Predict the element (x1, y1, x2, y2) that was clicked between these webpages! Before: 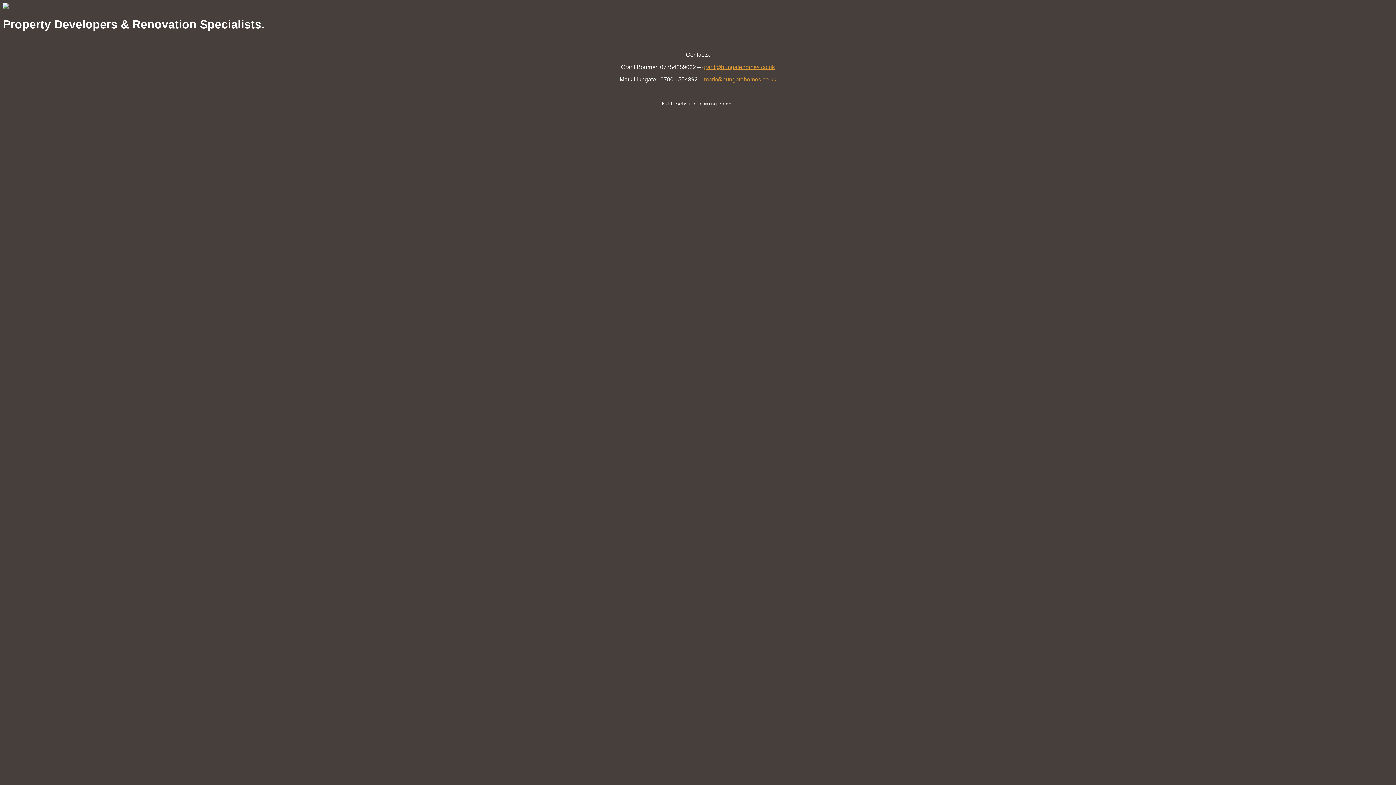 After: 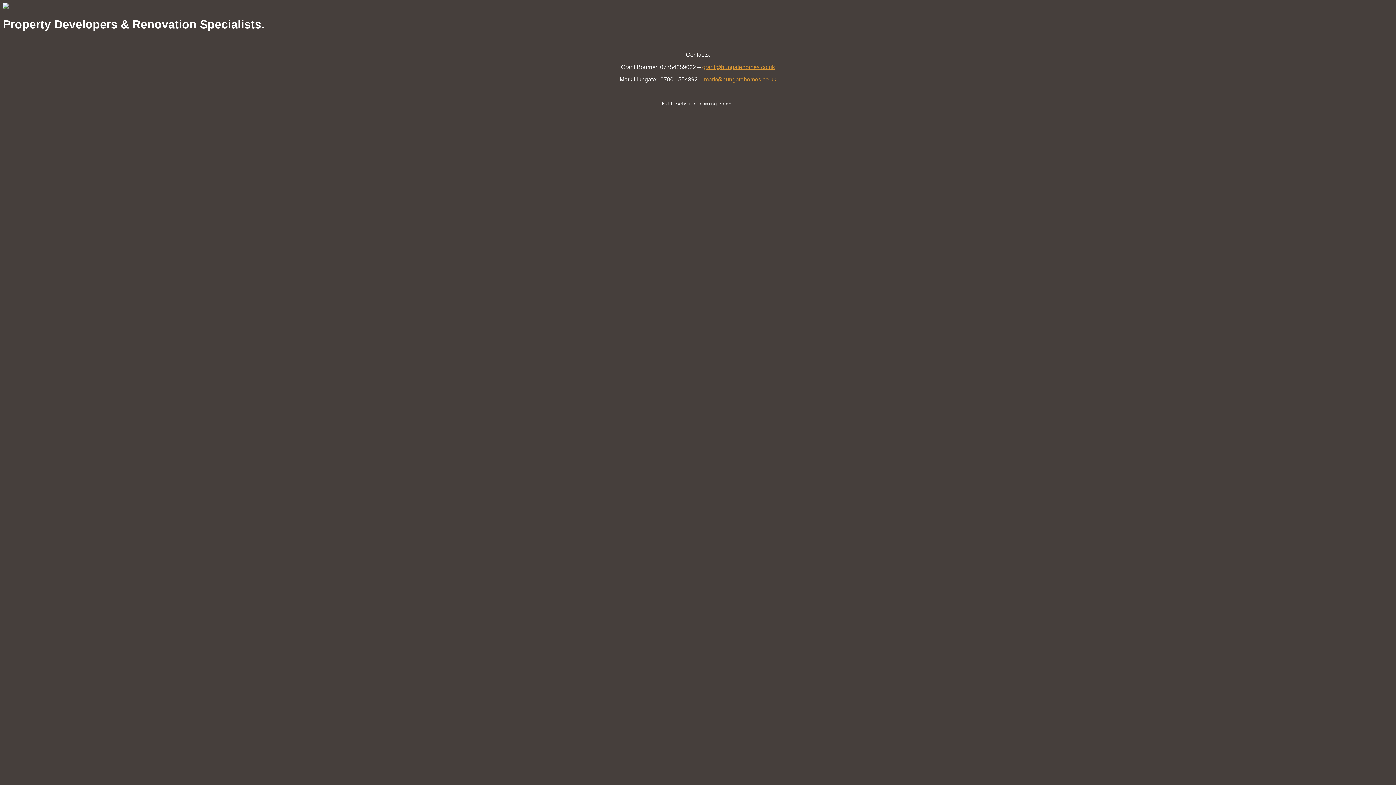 Action: bbox: (704, 76, 776, 82) label: mark@hungatehomes.co.uk